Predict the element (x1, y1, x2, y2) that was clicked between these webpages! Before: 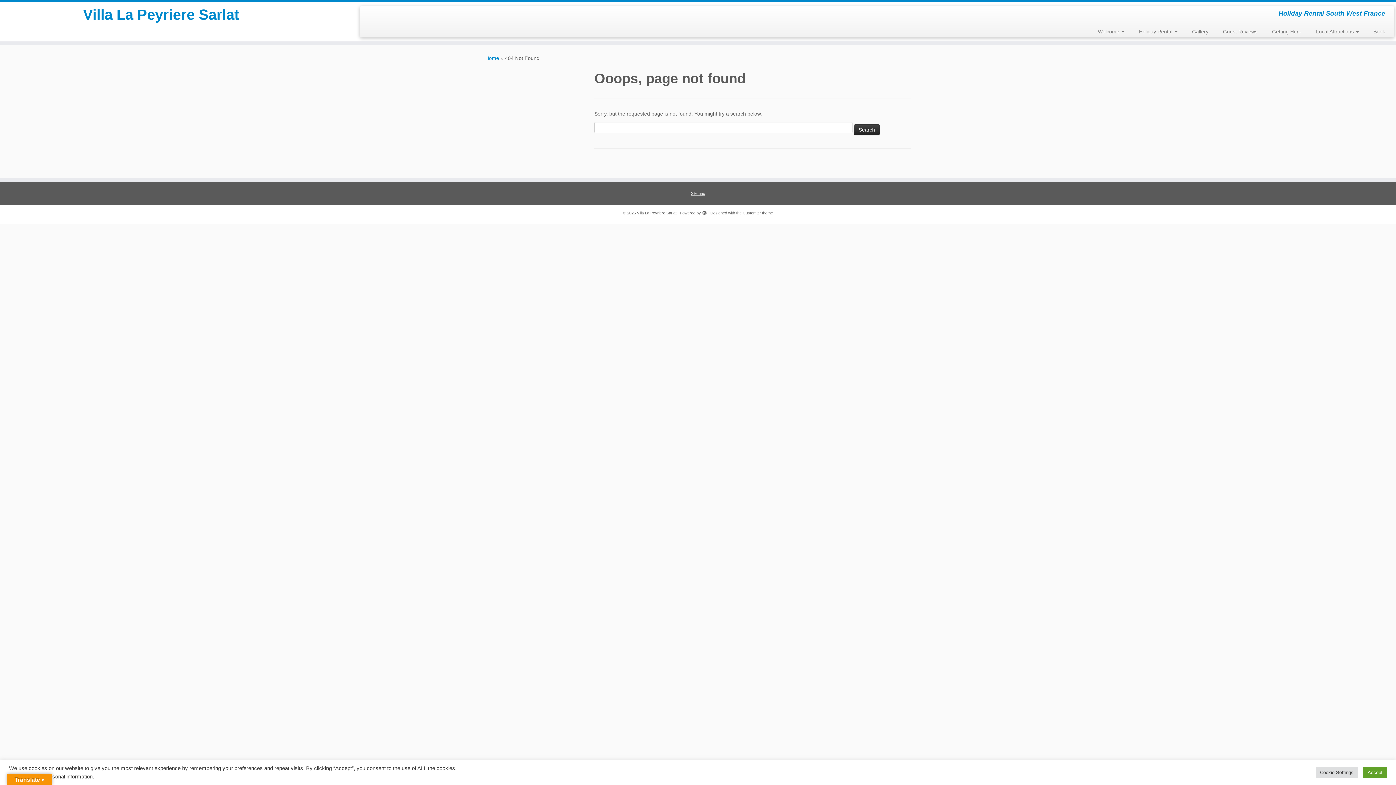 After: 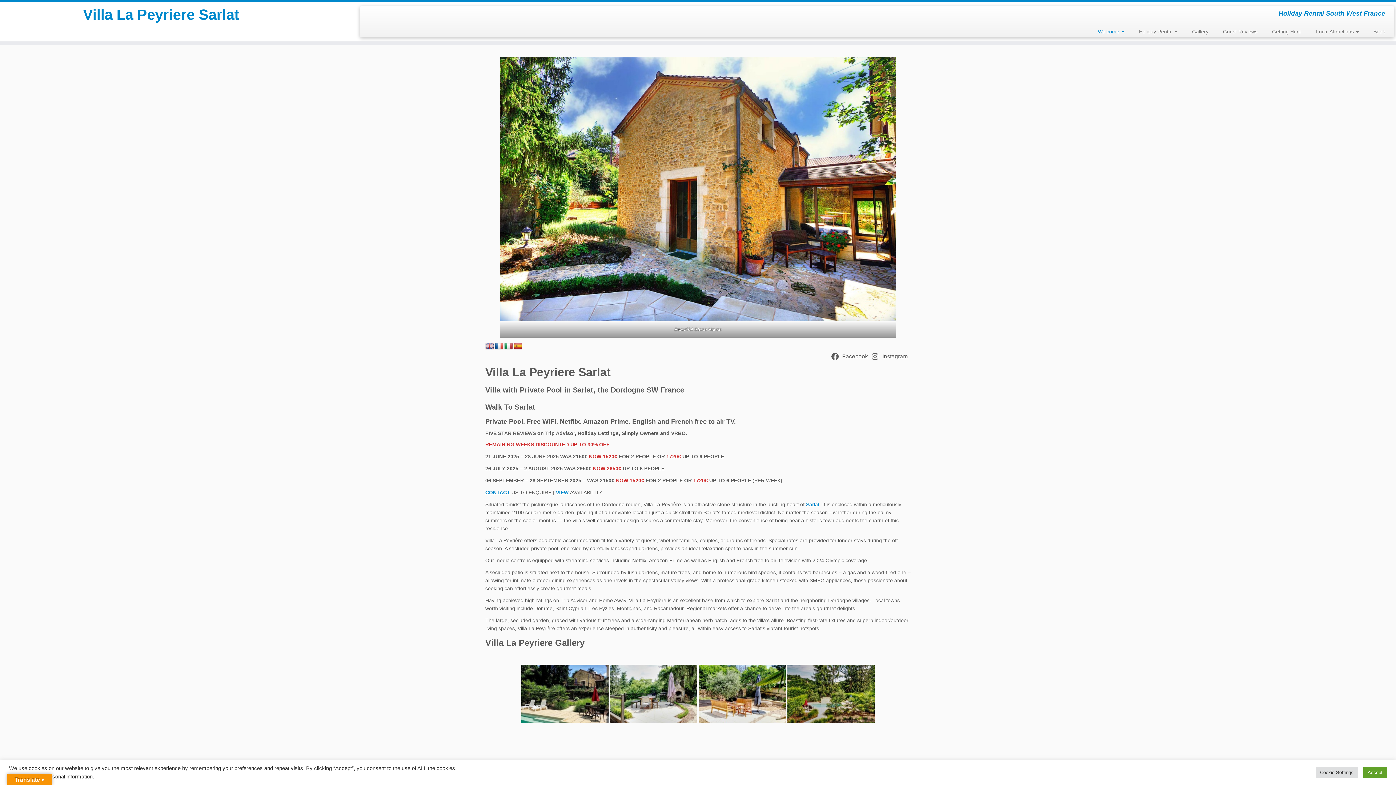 Action: bbox: (0, 5, 322, 23) label: Villa La Peyriere Sarlat